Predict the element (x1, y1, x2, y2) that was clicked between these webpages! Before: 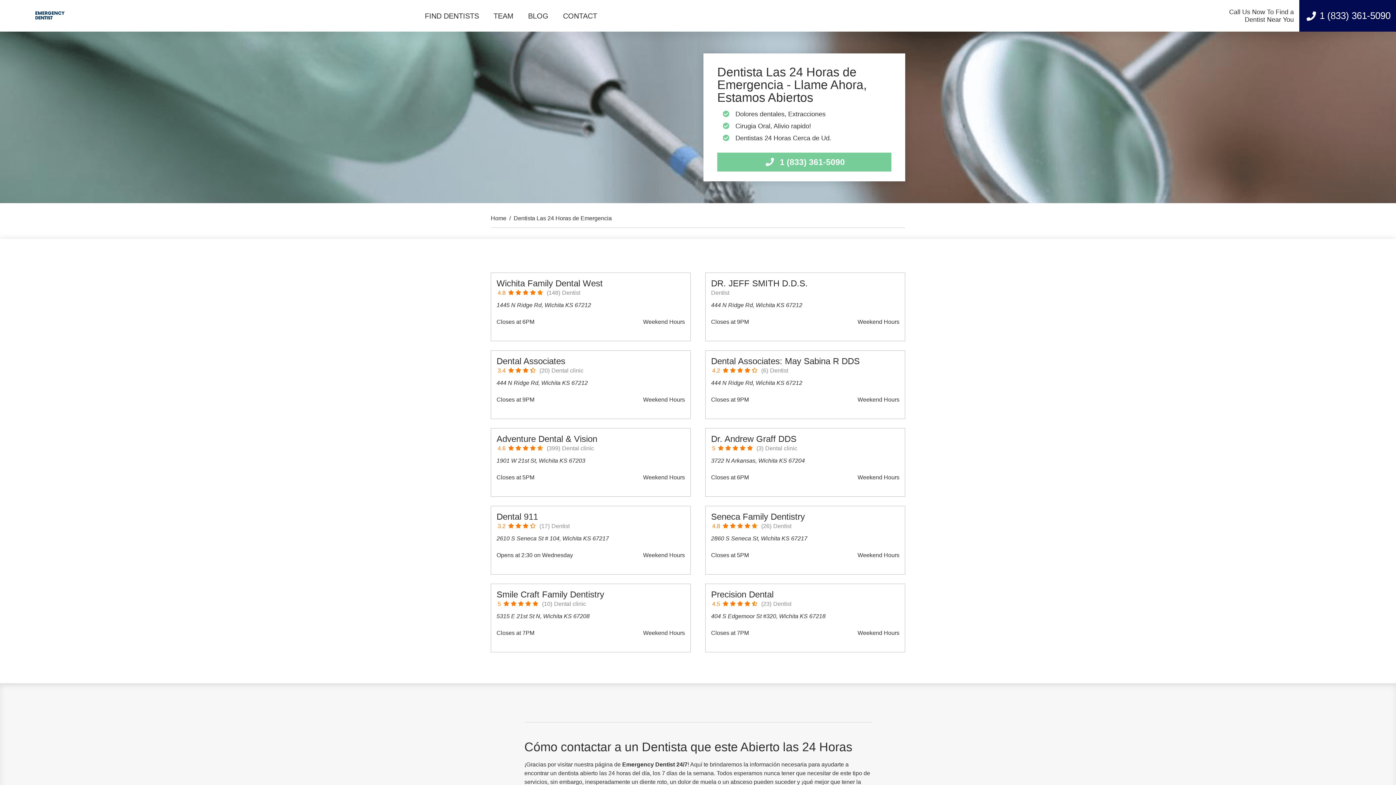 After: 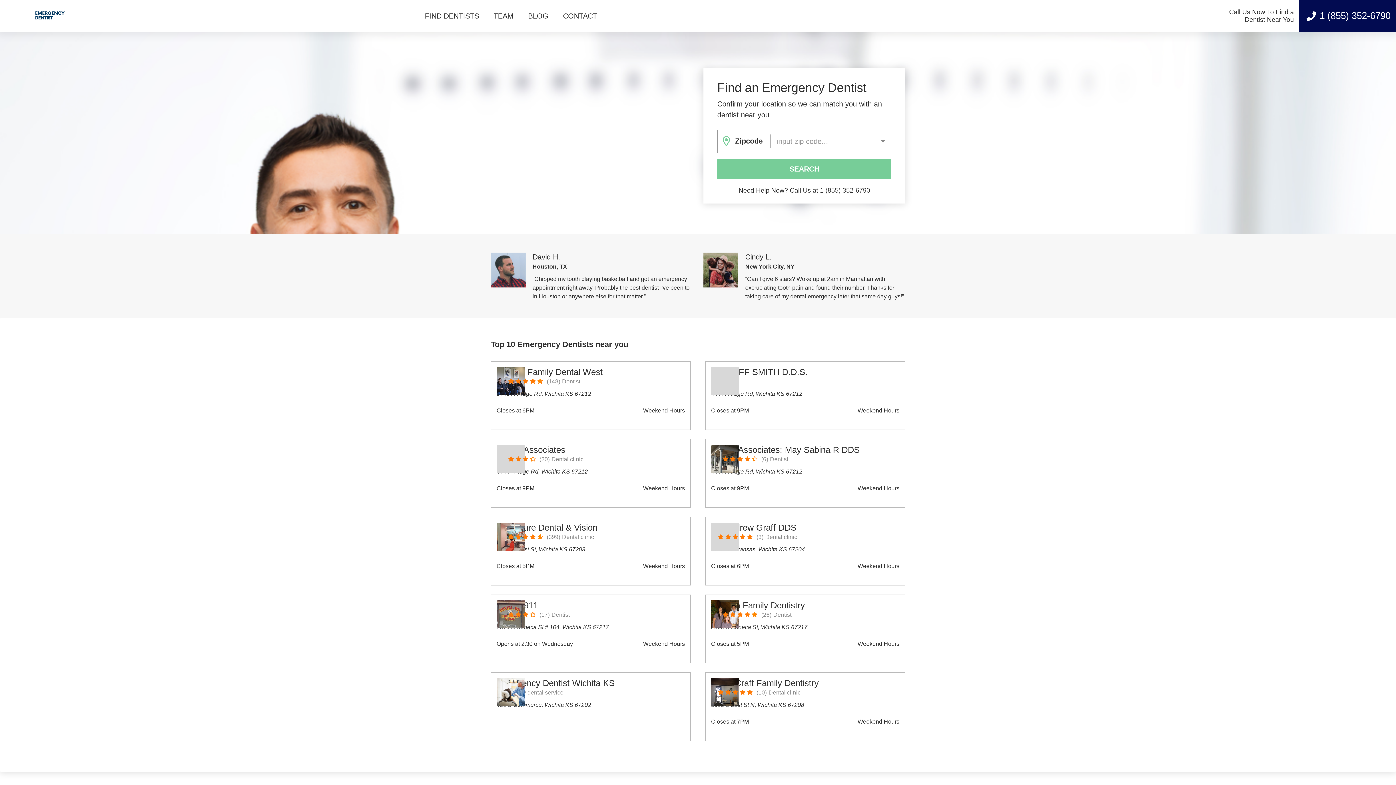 Action: bbox: (490, 215, 506, 221) label: Home